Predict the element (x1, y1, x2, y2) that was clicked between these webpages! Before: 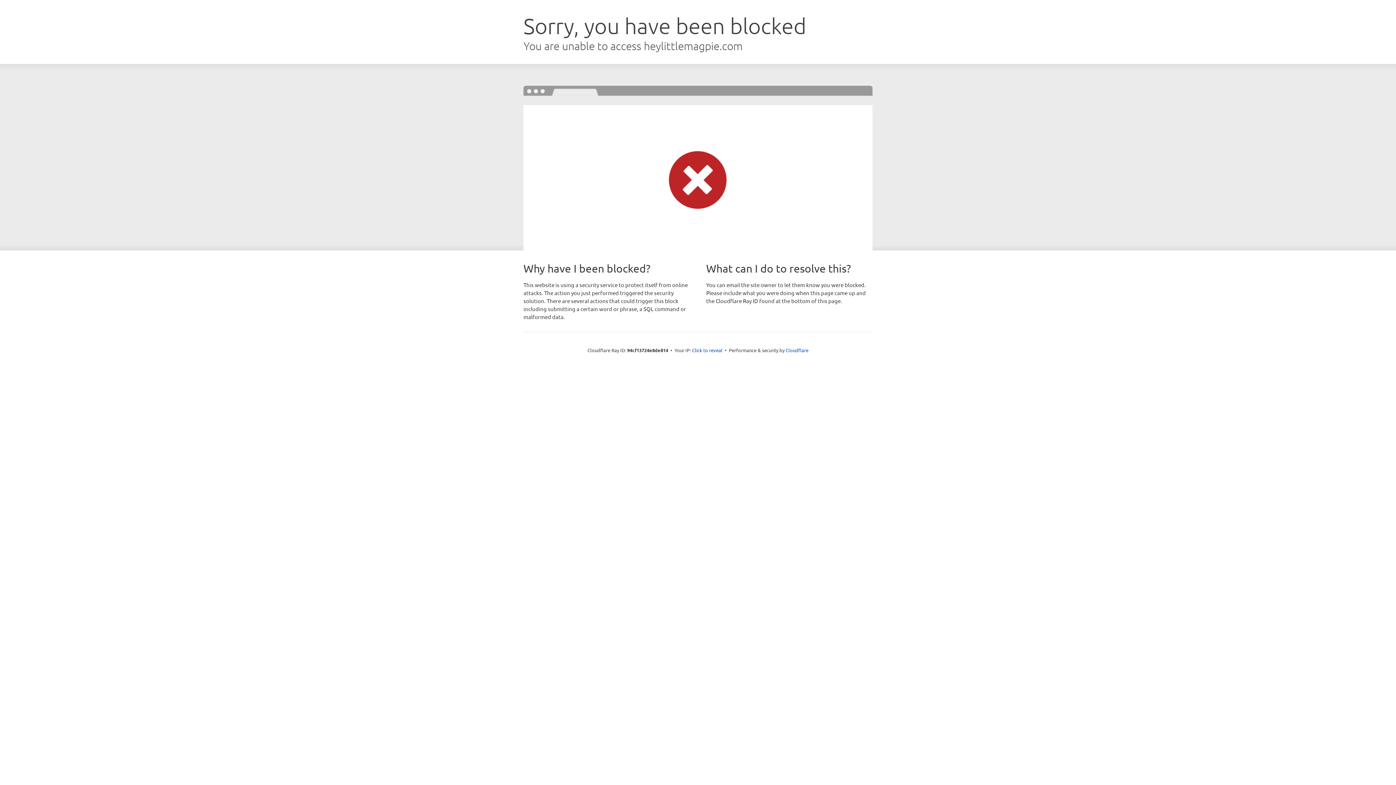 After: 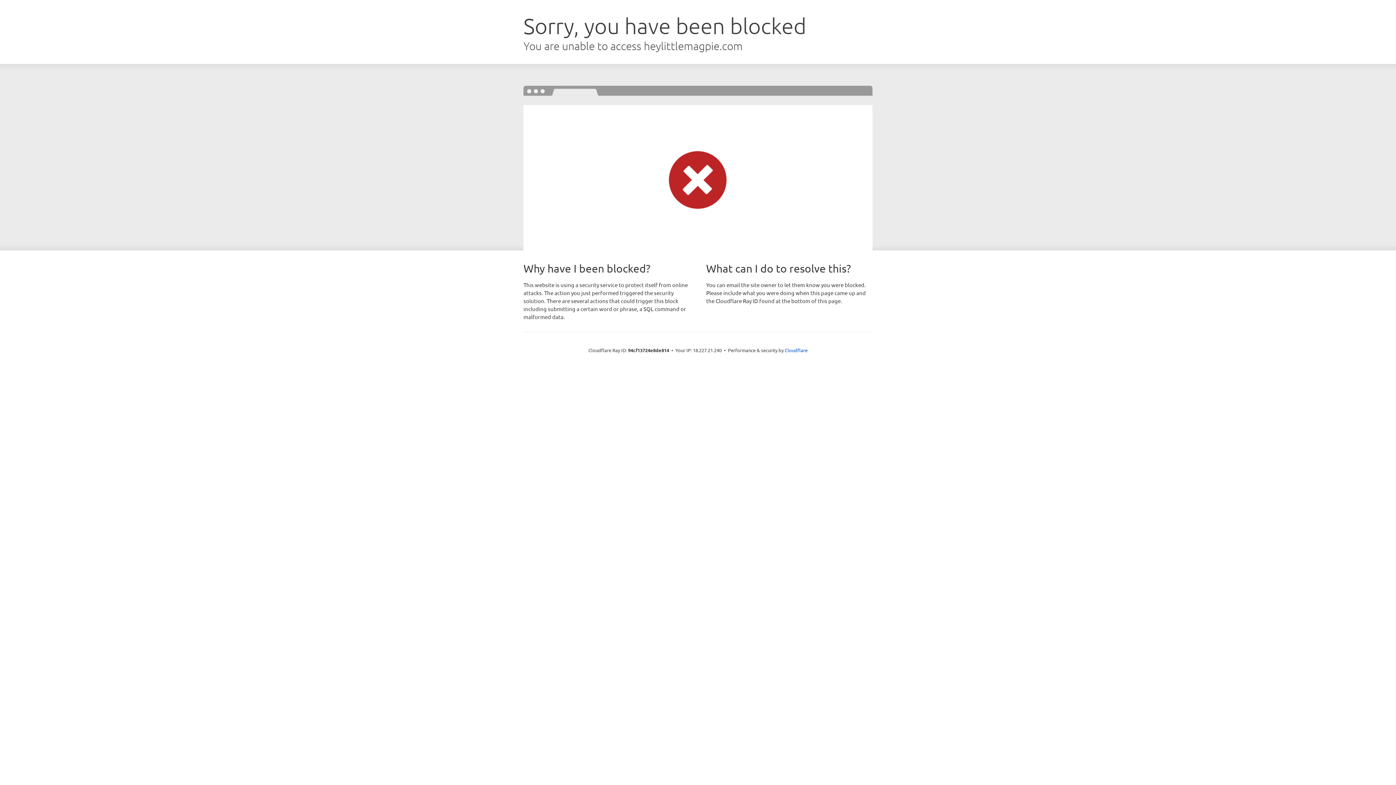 Action: bbox: (692, 346, 722, 353) label: Click to reveal